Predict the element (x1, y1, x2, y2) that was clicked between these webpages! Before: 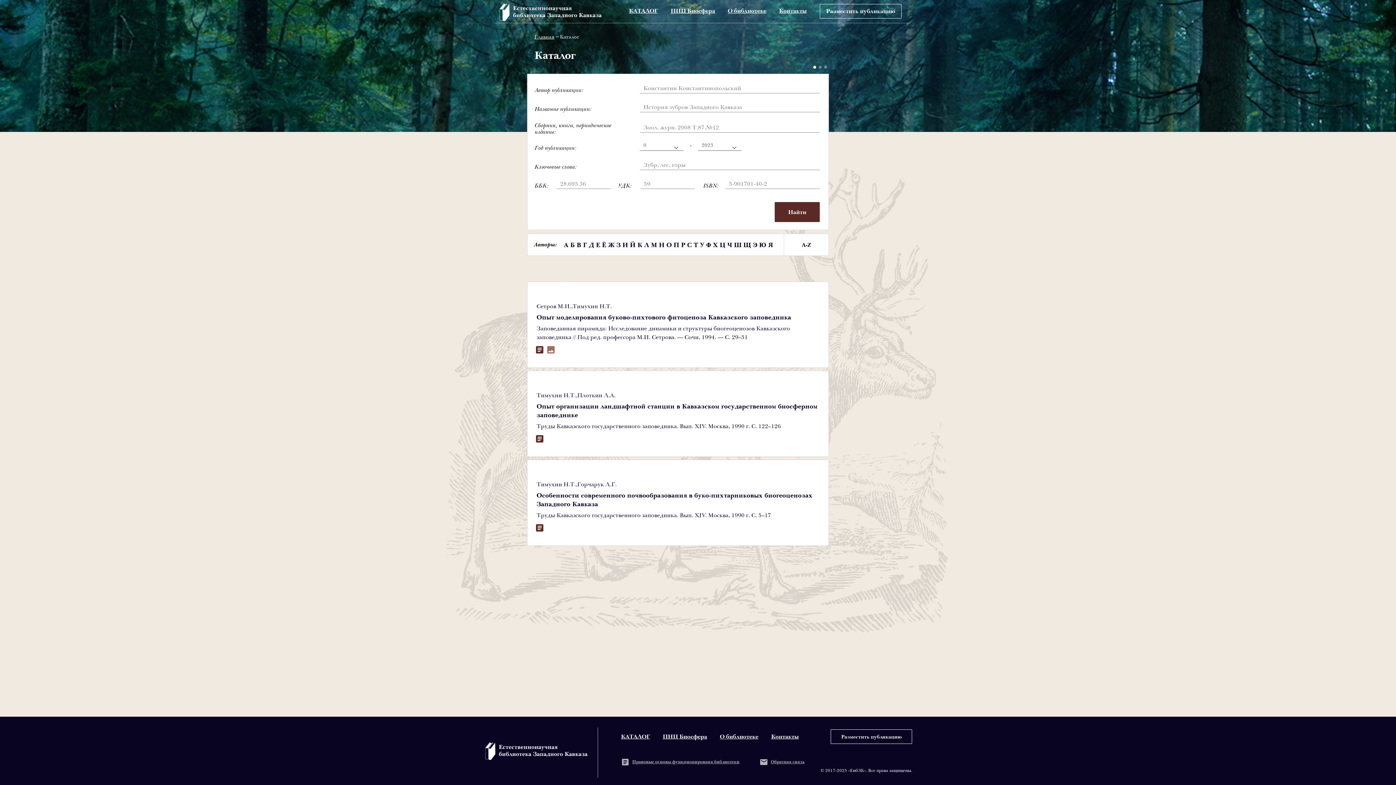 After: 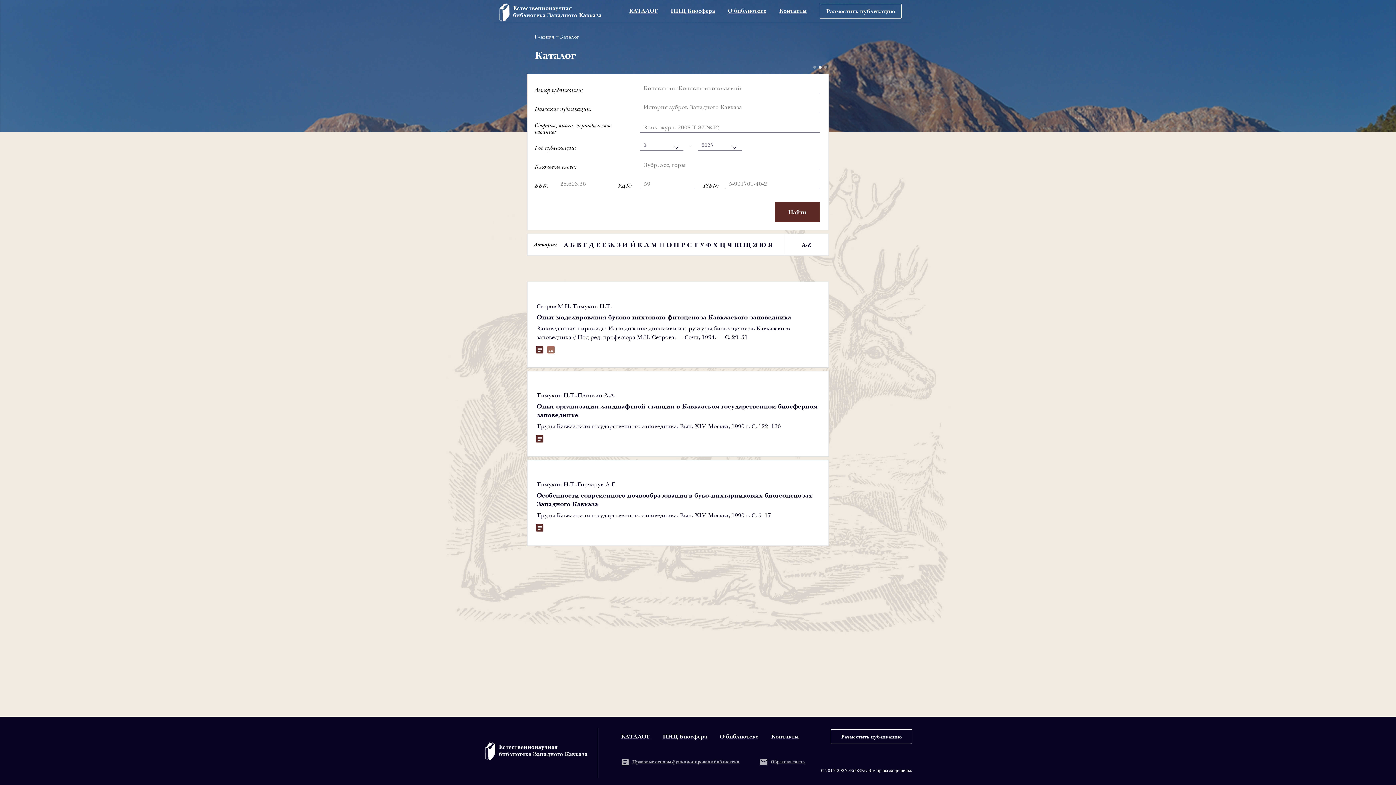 Action: label: Н bbox: (659, 240, 666, 249)